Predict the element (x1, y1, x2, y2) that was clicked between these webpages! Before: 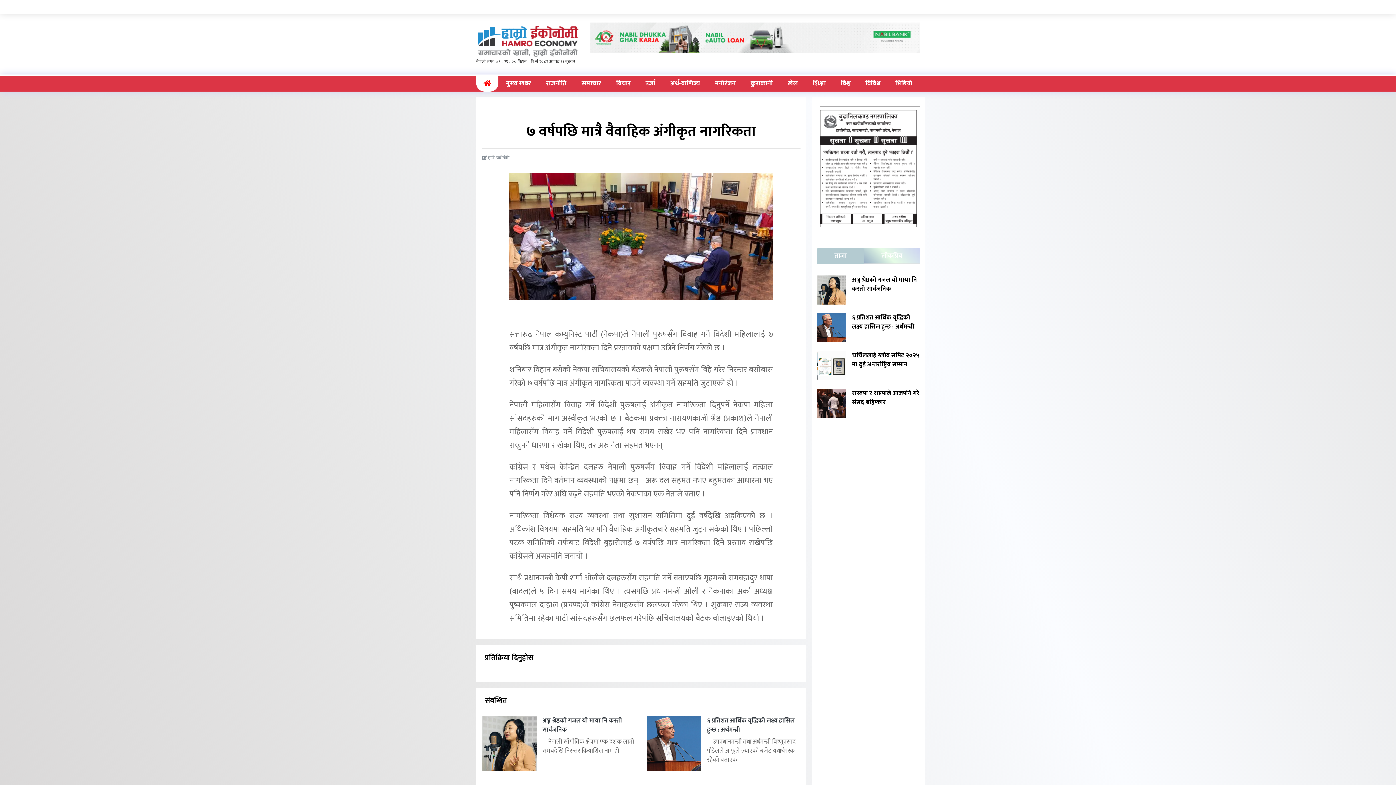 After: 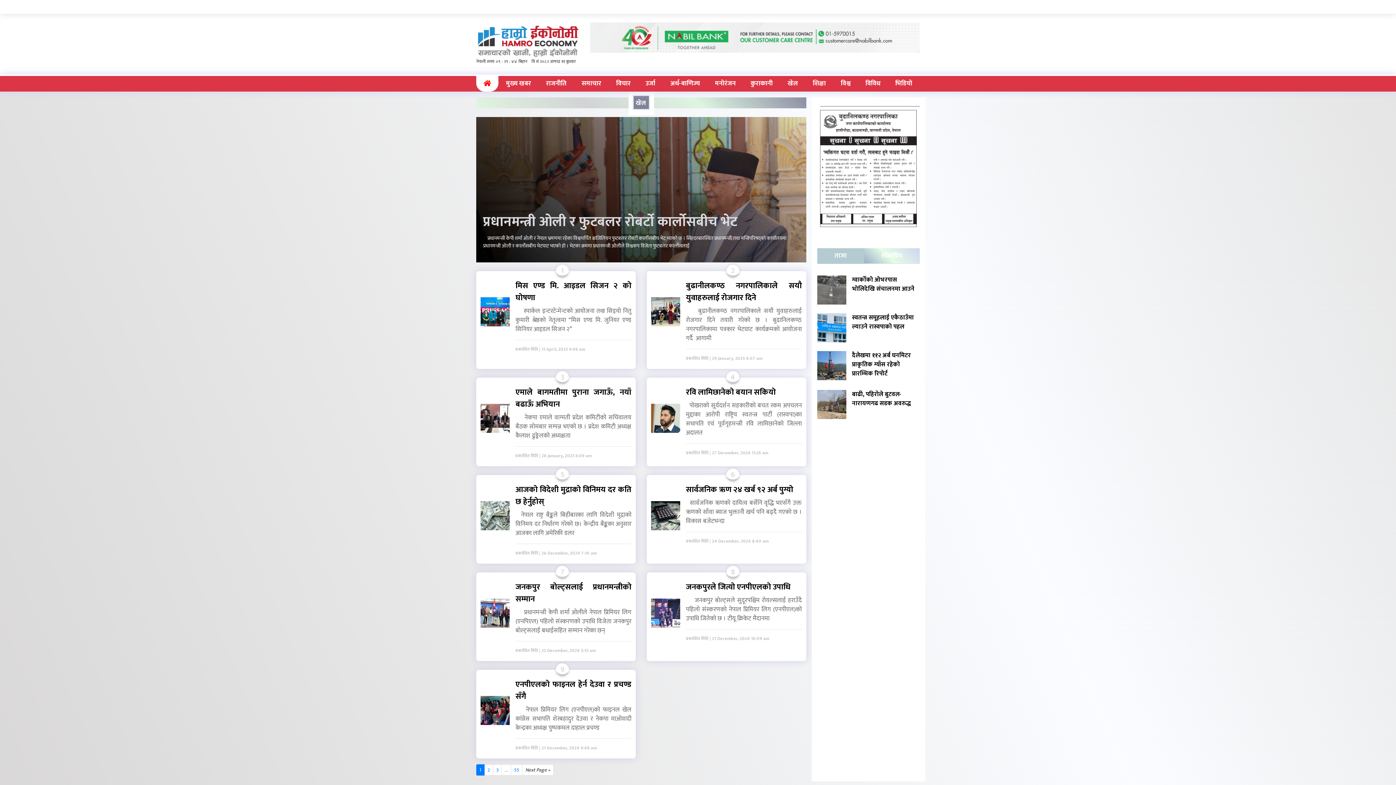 Action: label: खेल bbox: (780, 76, 805, 91)